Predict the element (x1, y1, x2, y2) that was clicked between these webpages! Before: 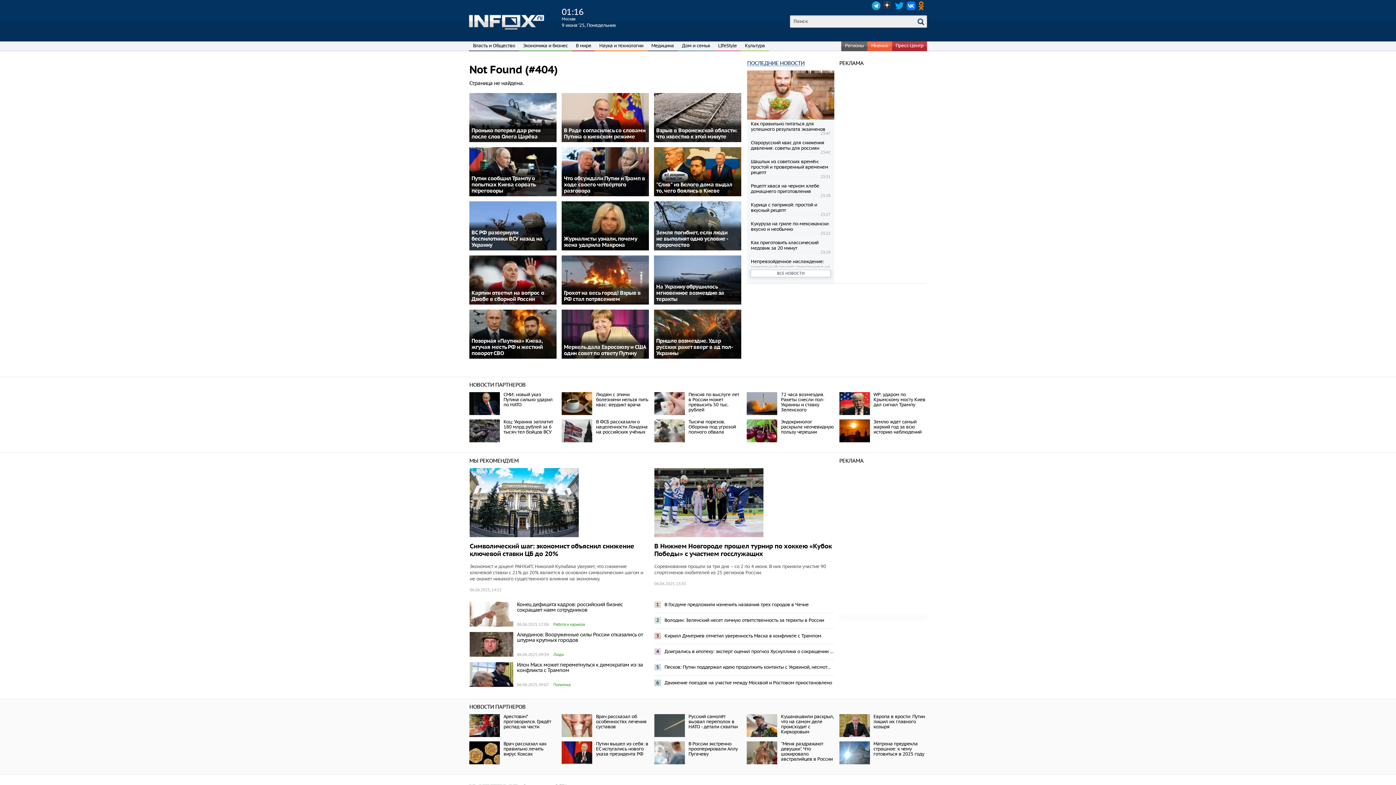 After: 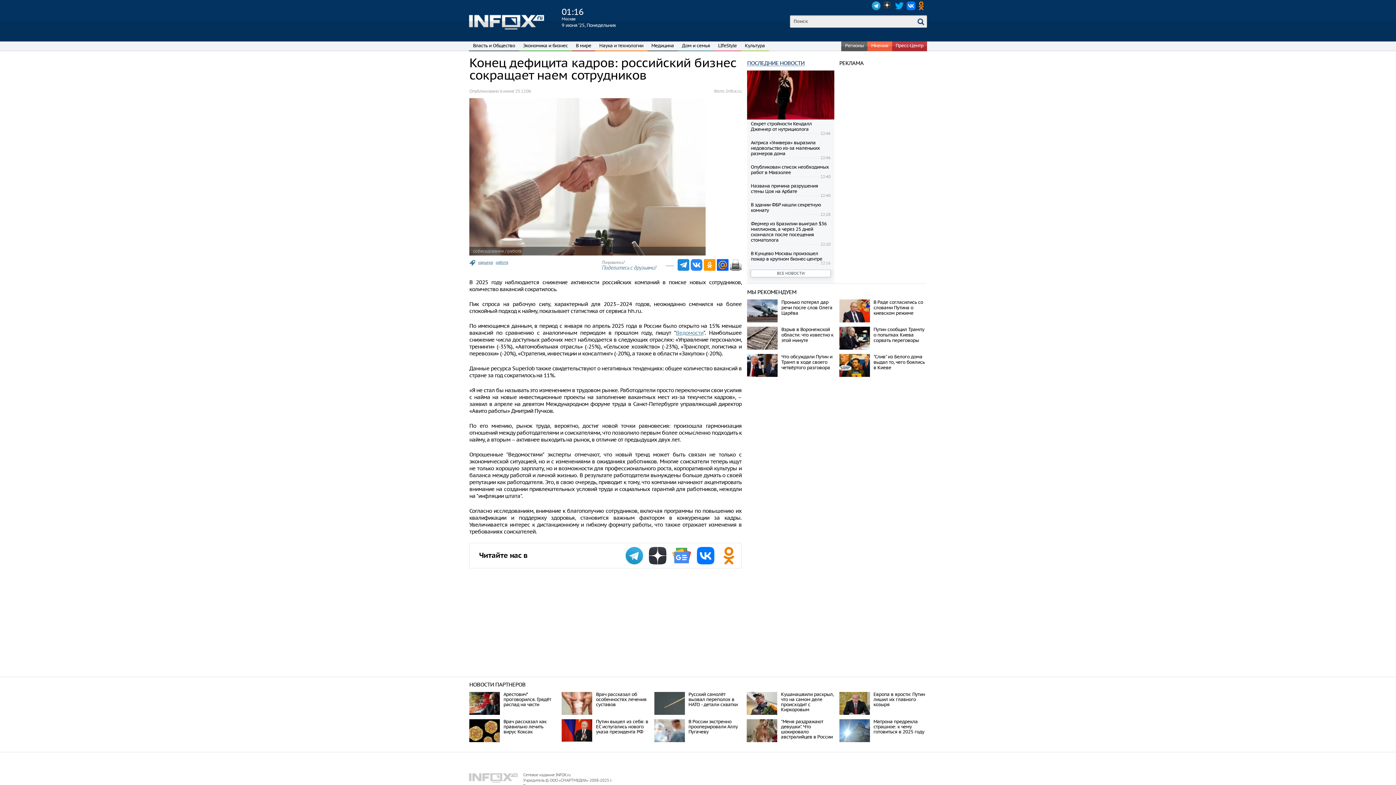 Action: label: Конец дефицита кадров: российский бизнес сокращает наем сотрудников bbox: (517, 601, 622, 613)